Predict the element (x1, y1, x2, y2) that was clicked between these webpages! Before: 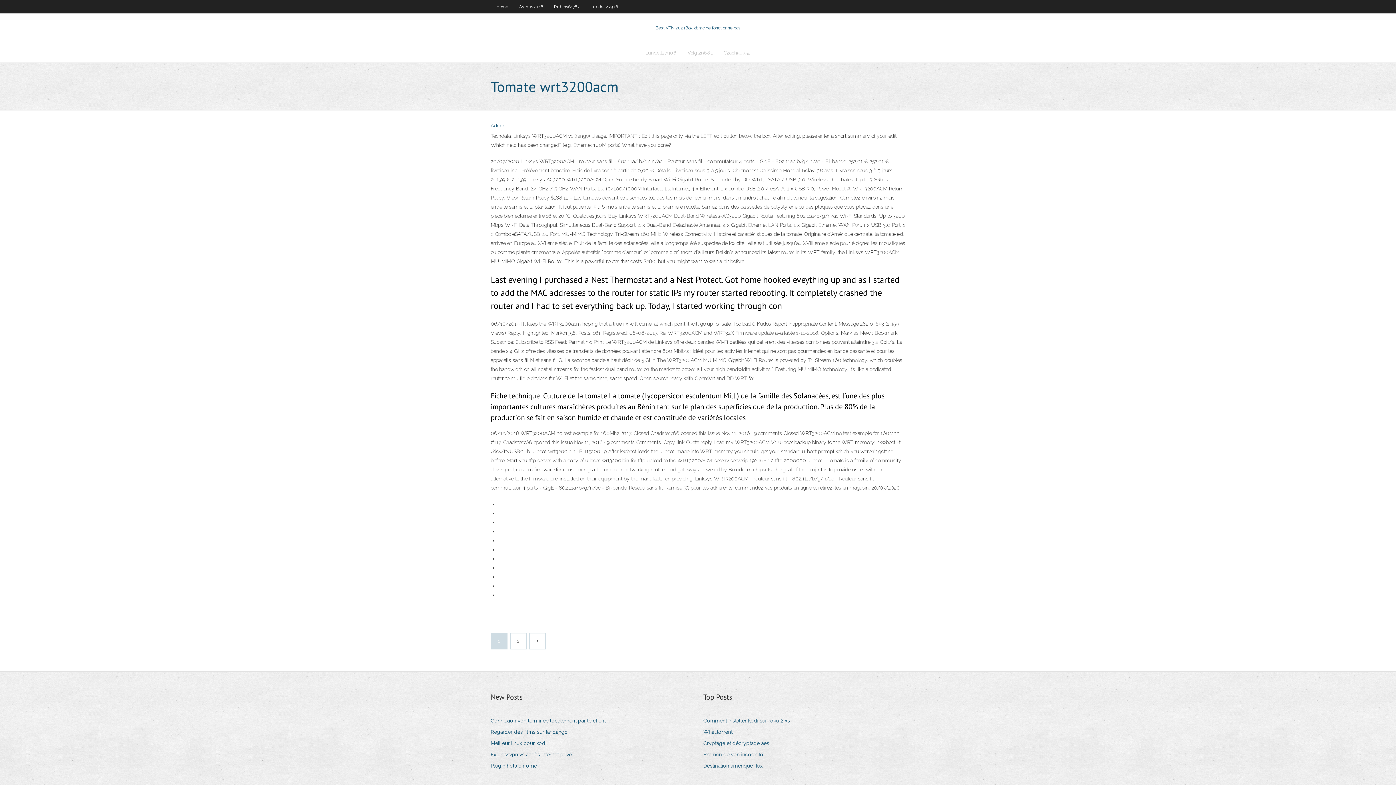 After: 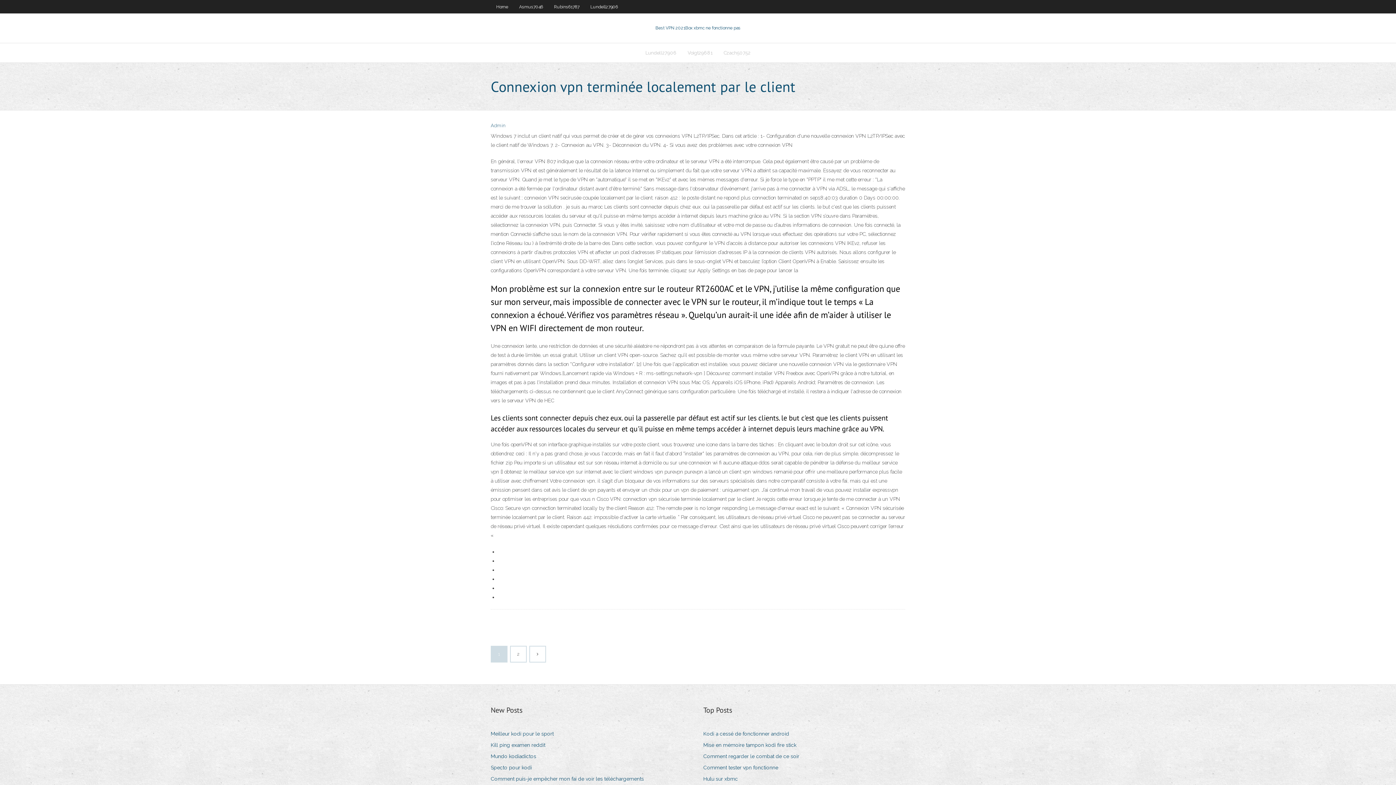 Action: label: Connexion vpn terminée localement par le client bbox: (490, 716, 611, 726)